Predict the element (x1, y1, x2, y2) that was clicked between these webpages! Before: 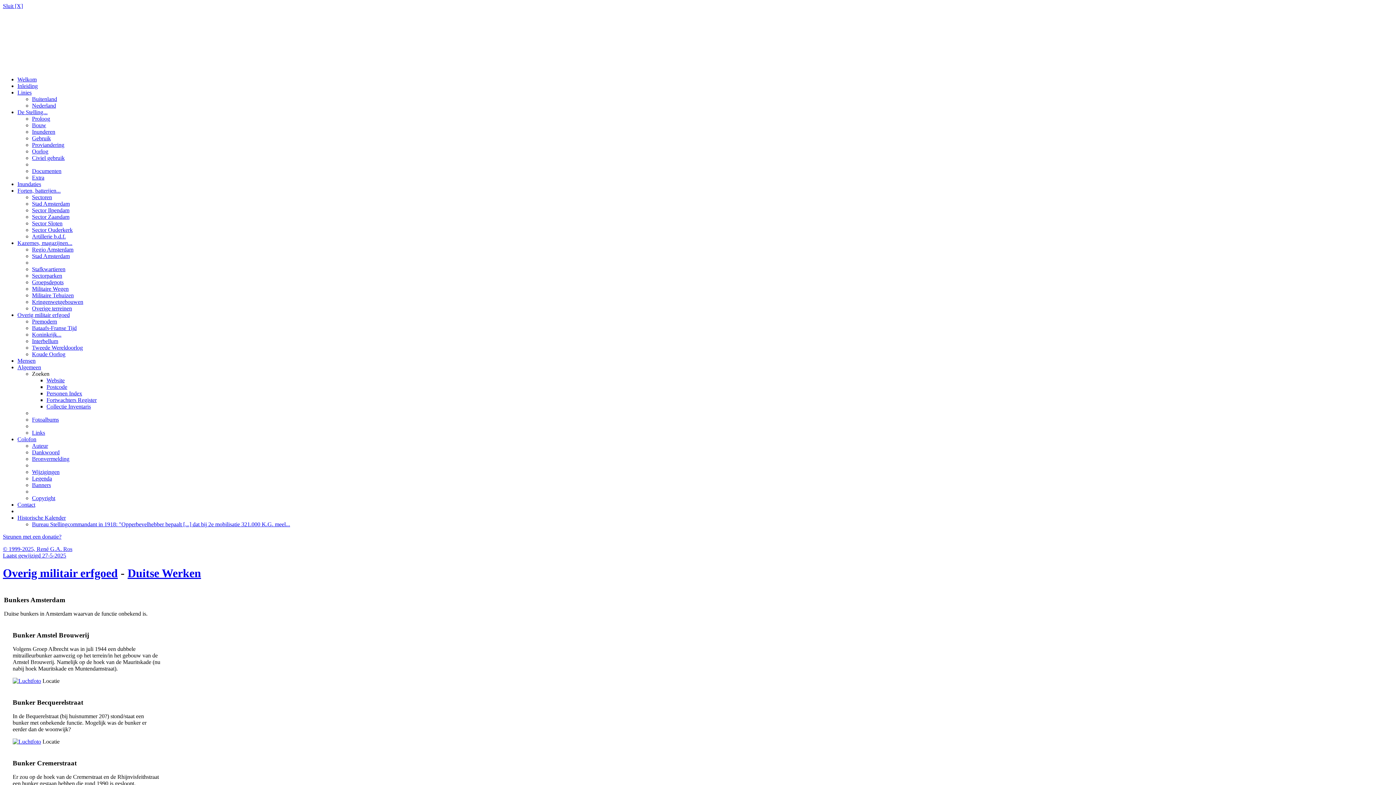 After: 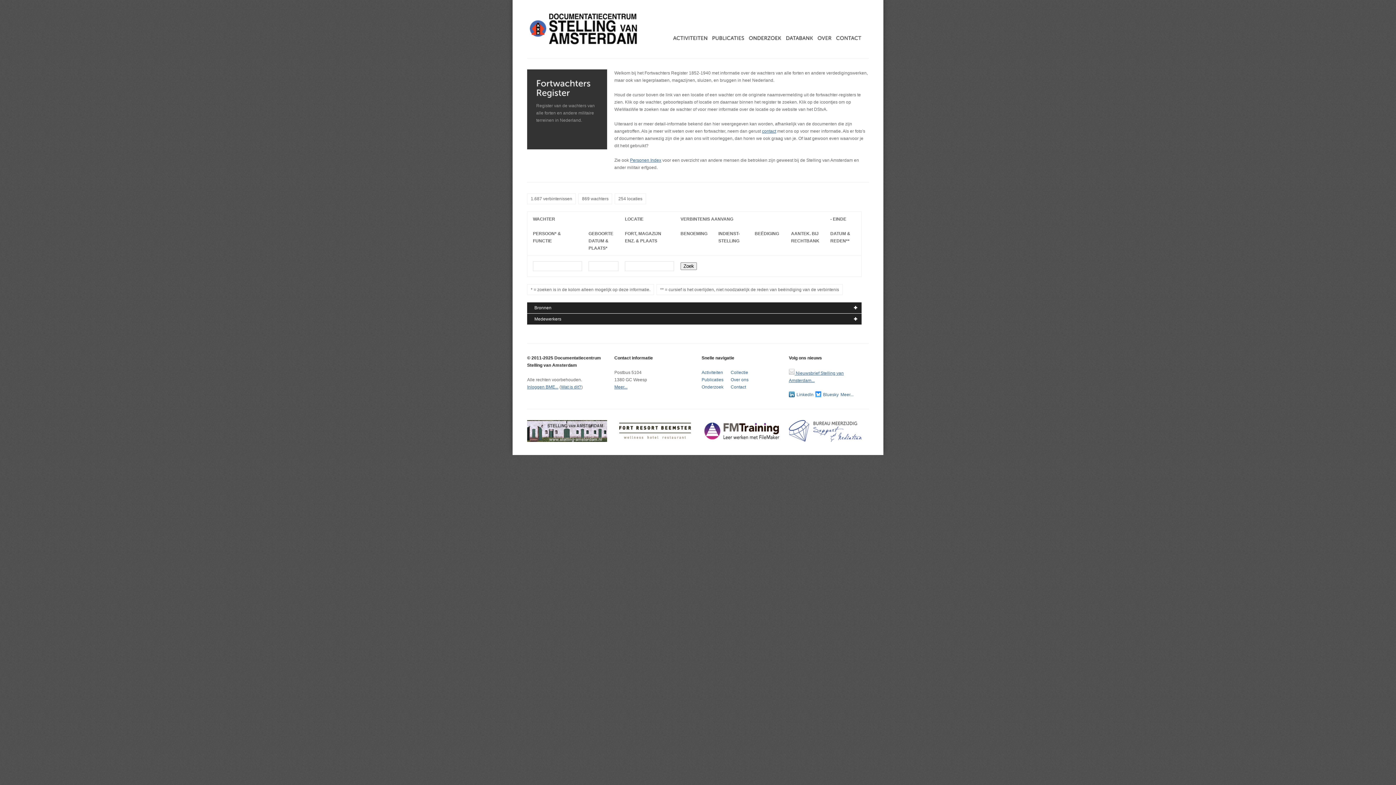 Action: bbox: (46, 397, 96, 403) label: Fortwachters Register